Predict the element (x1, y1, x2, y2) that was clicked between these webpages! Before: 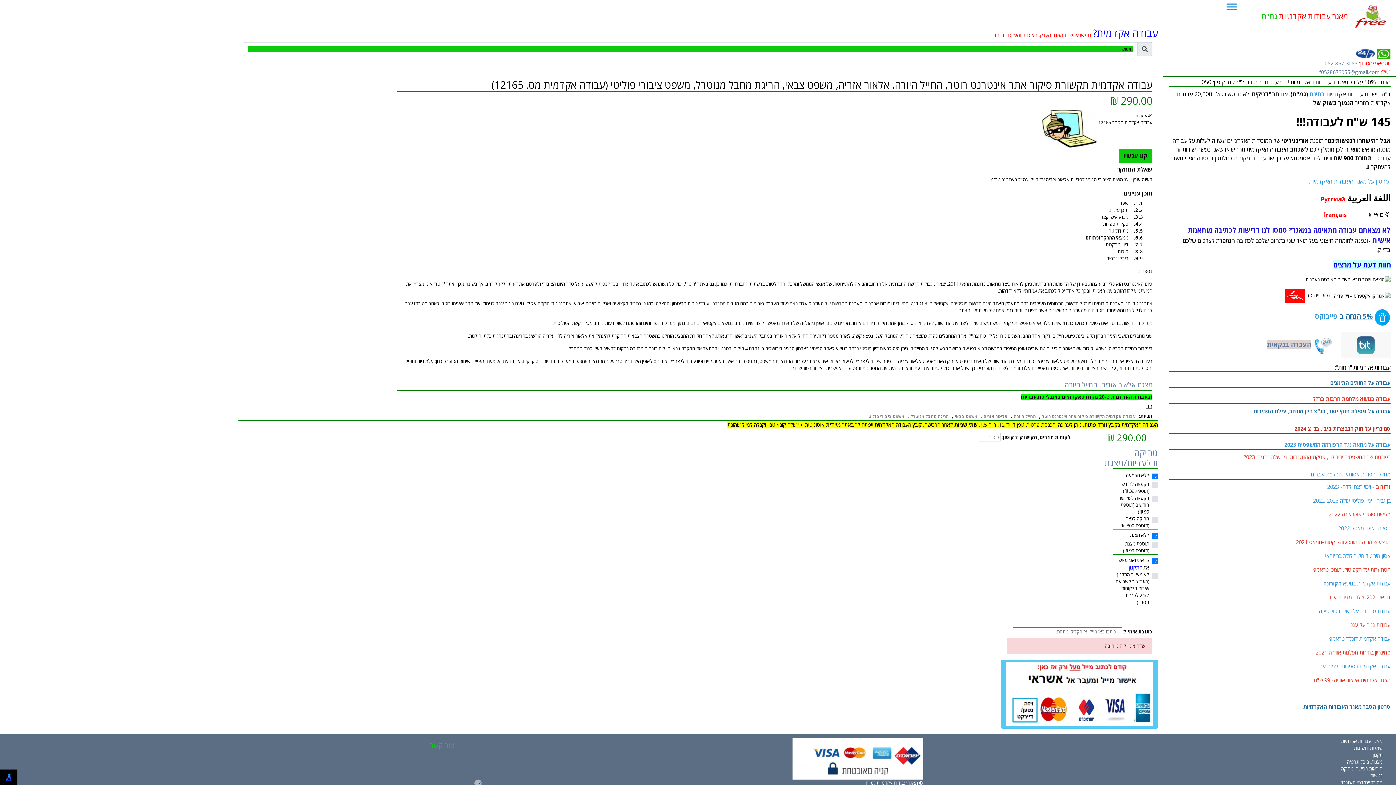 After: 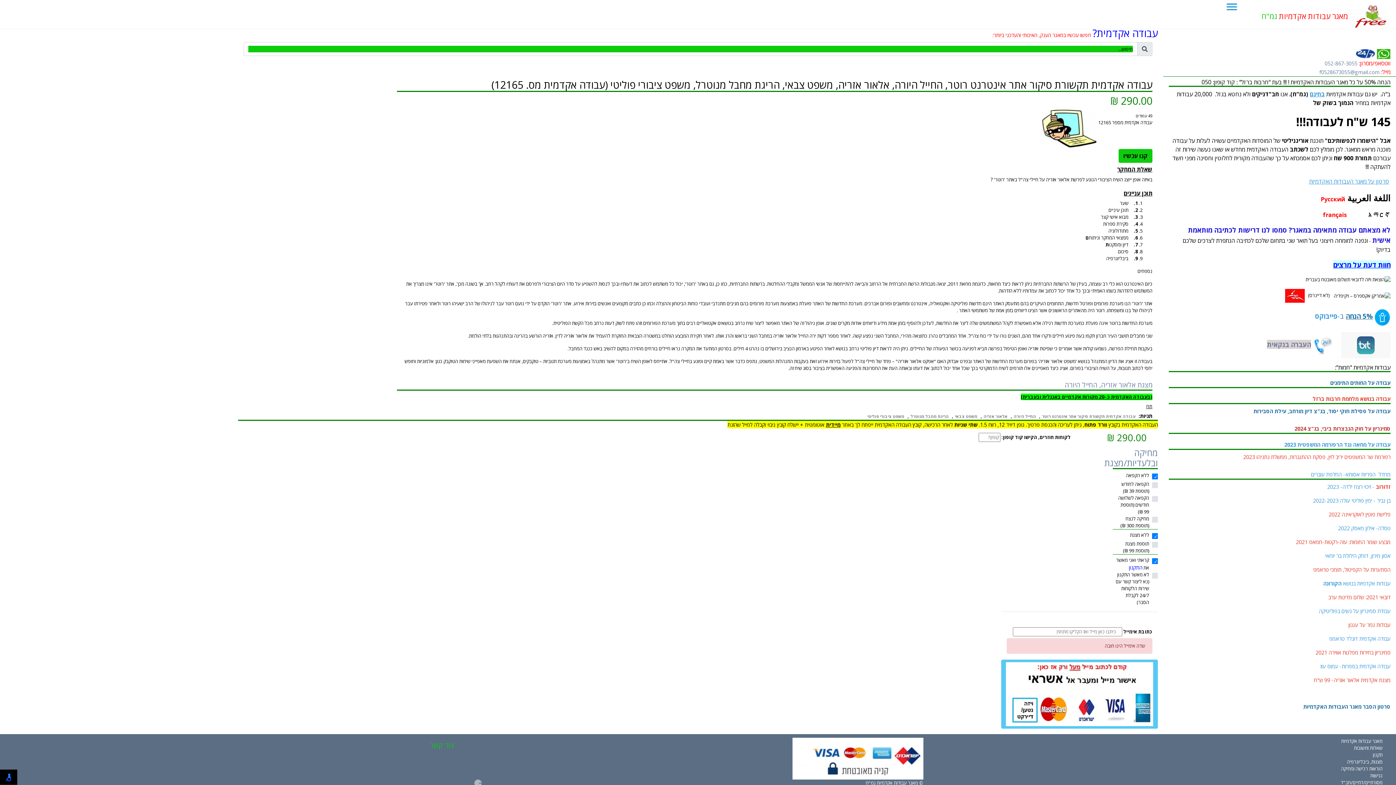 Action: label: בחינם bbox: (1310, 90, 1325, 98)